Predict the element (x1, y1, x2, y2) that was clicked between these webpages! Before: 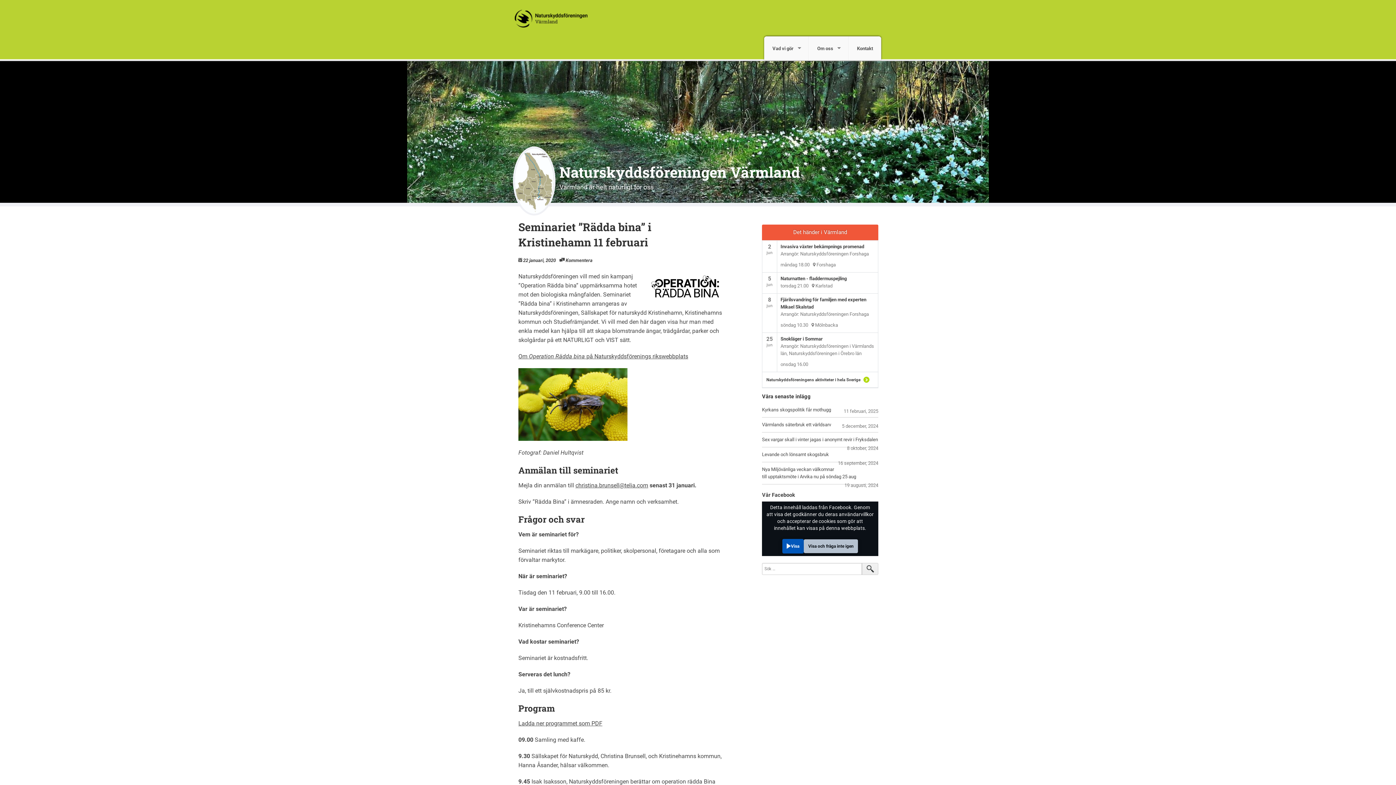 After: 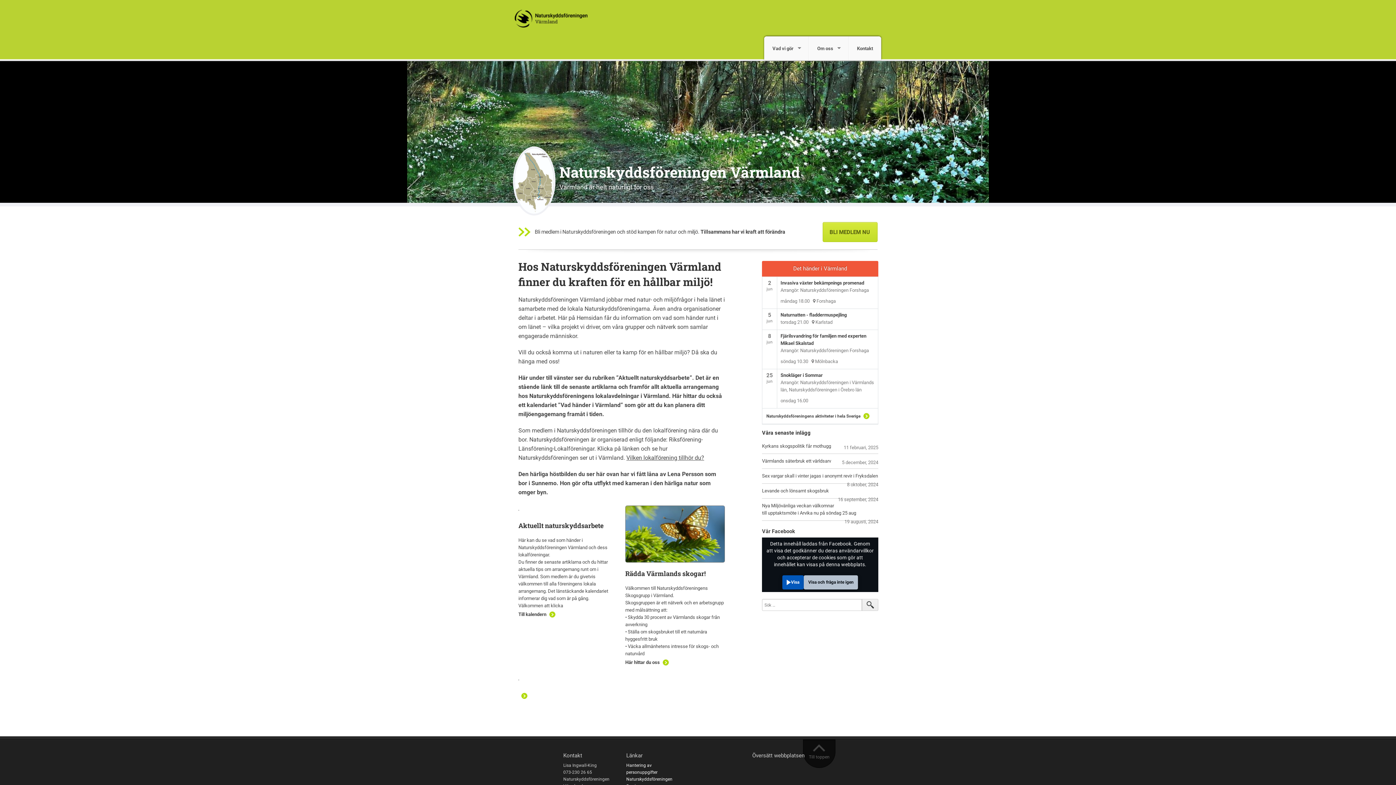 Action: bbox: (514, 6, 587, 29)